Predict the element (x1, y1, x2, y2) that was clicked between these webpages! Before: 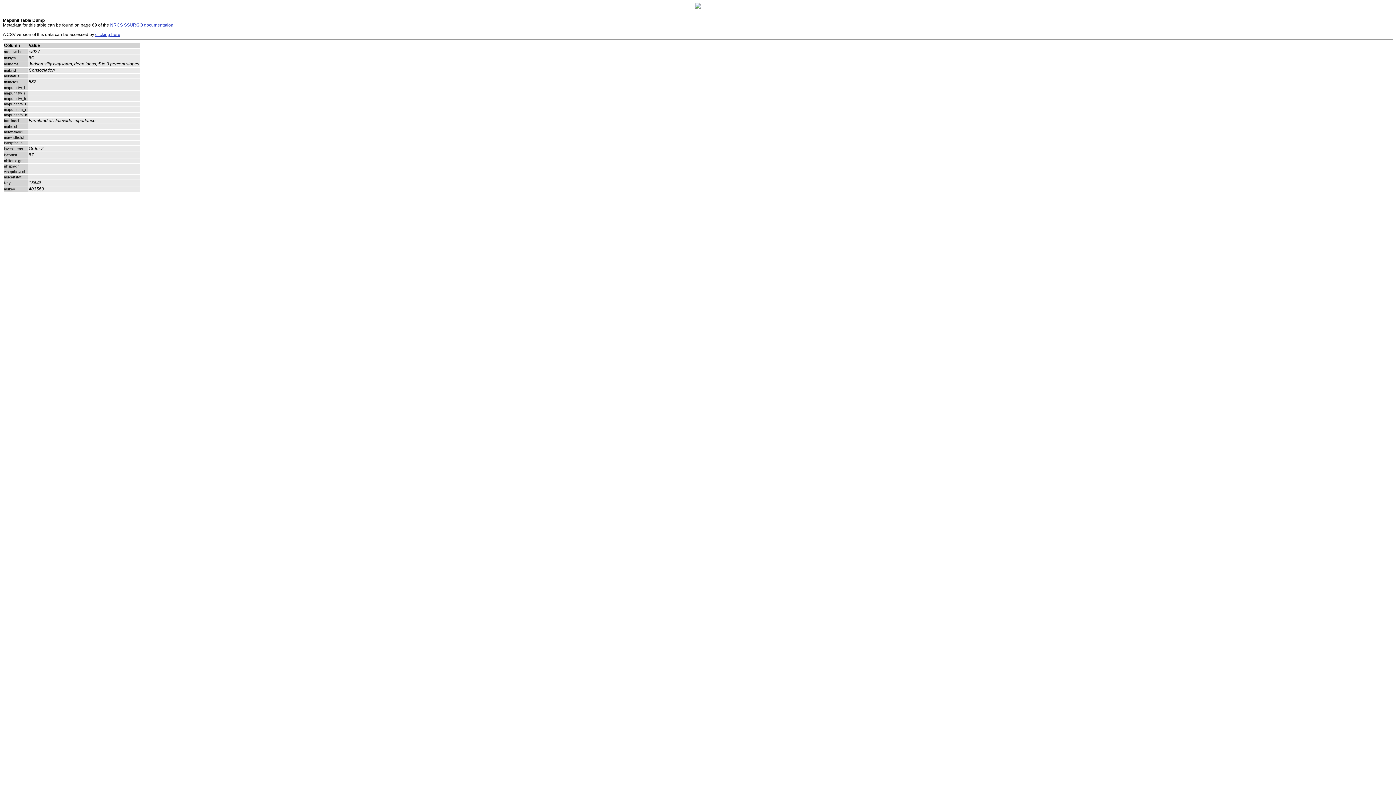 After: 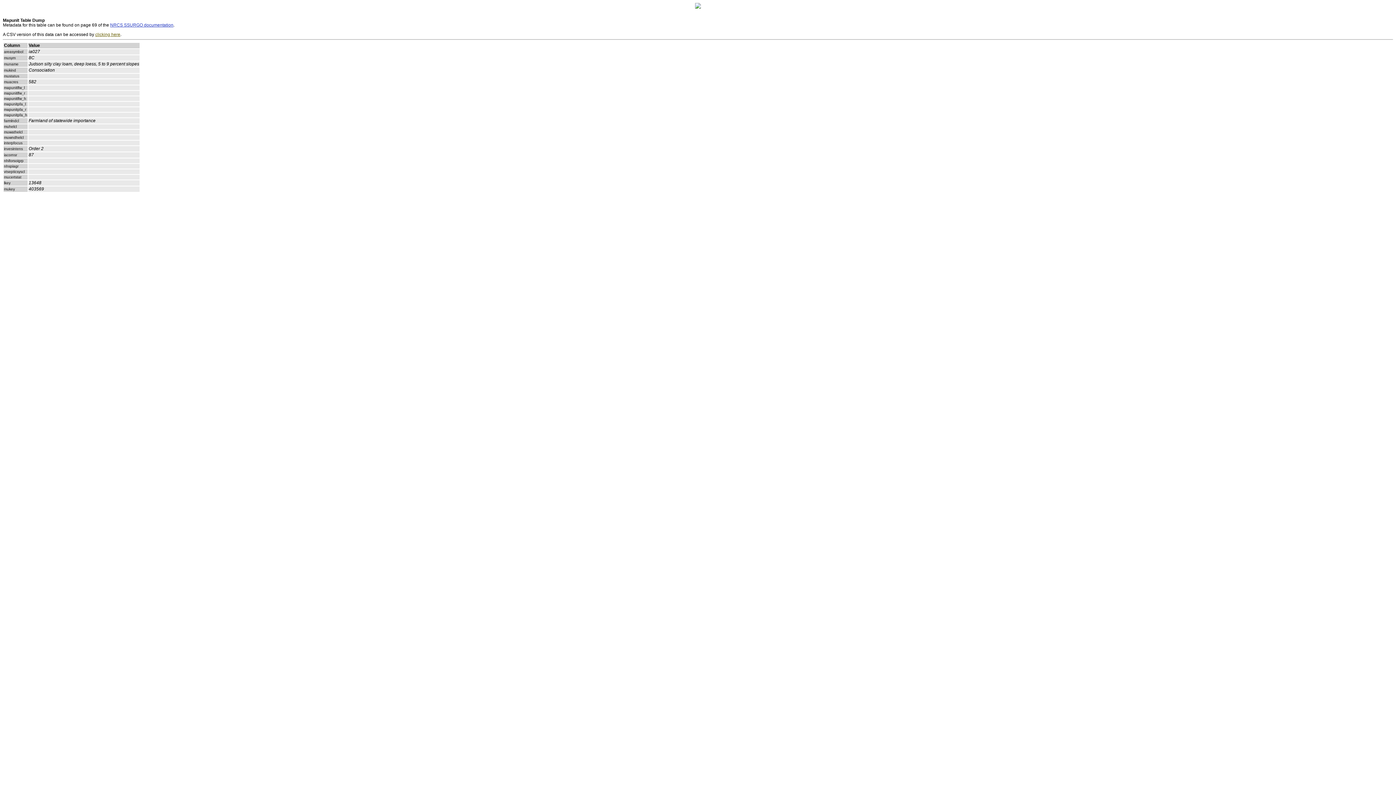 Action: bbox: (95, 32, 120, 37) label: clicking here